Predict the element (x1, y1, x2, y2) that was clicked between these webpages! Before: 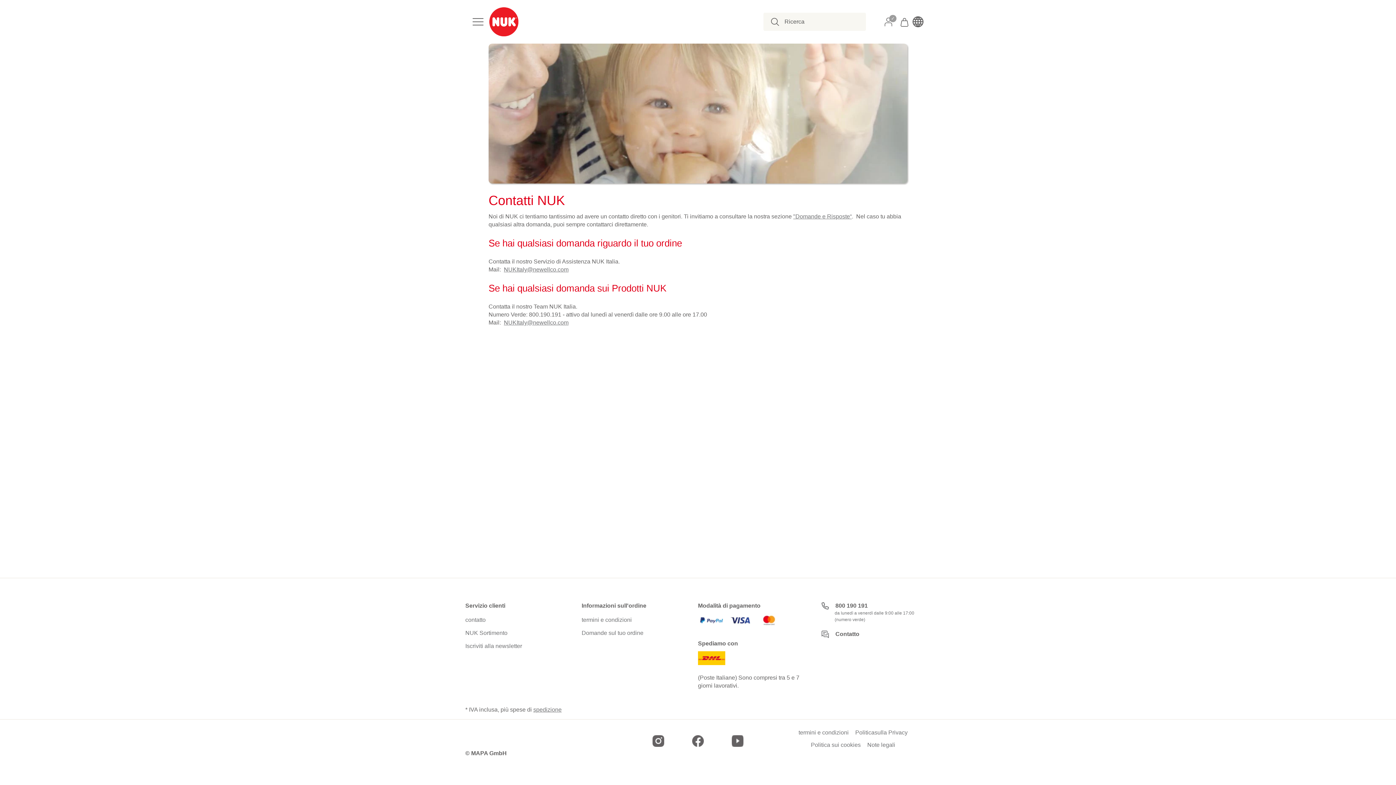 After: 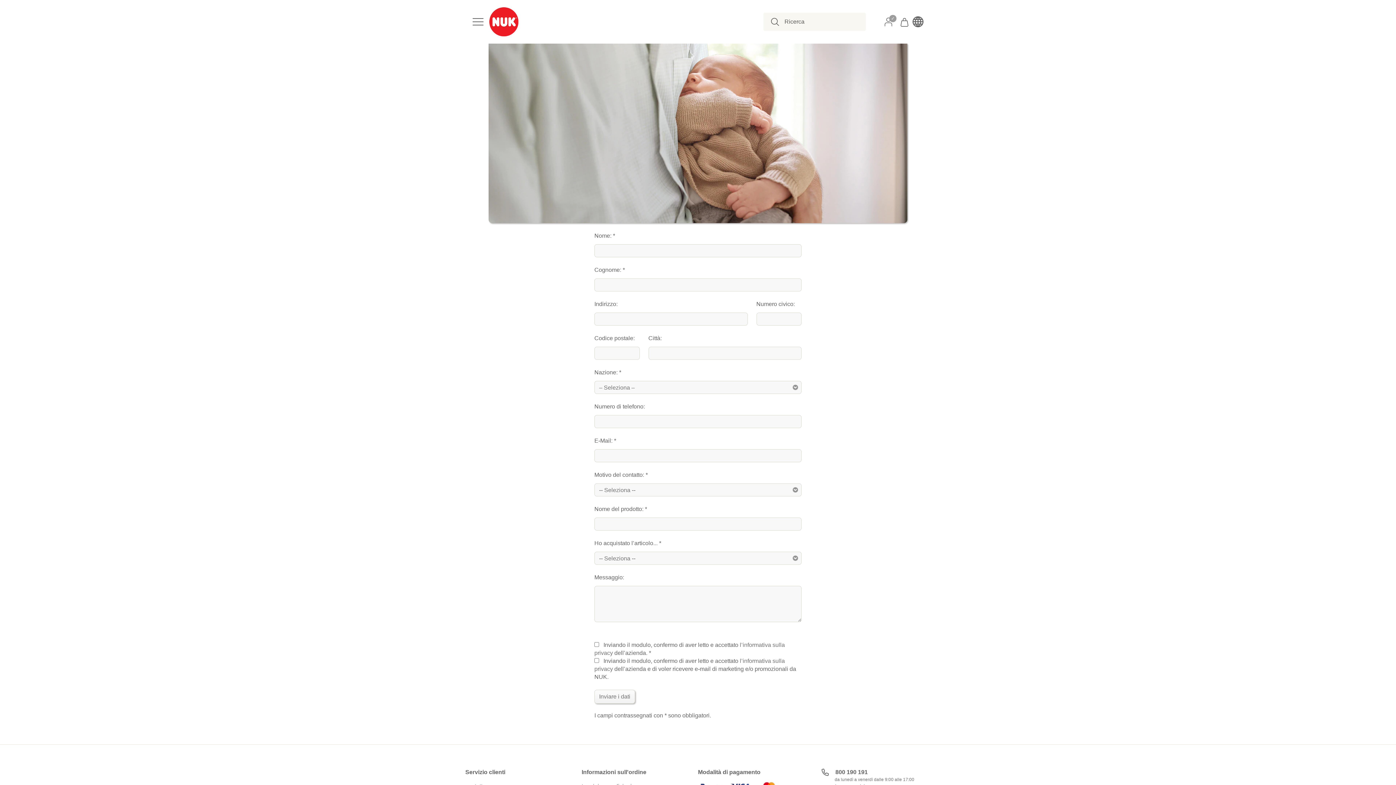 Action: label: Domande sul tuo ordine bbox: (581, 630, 698, 636)